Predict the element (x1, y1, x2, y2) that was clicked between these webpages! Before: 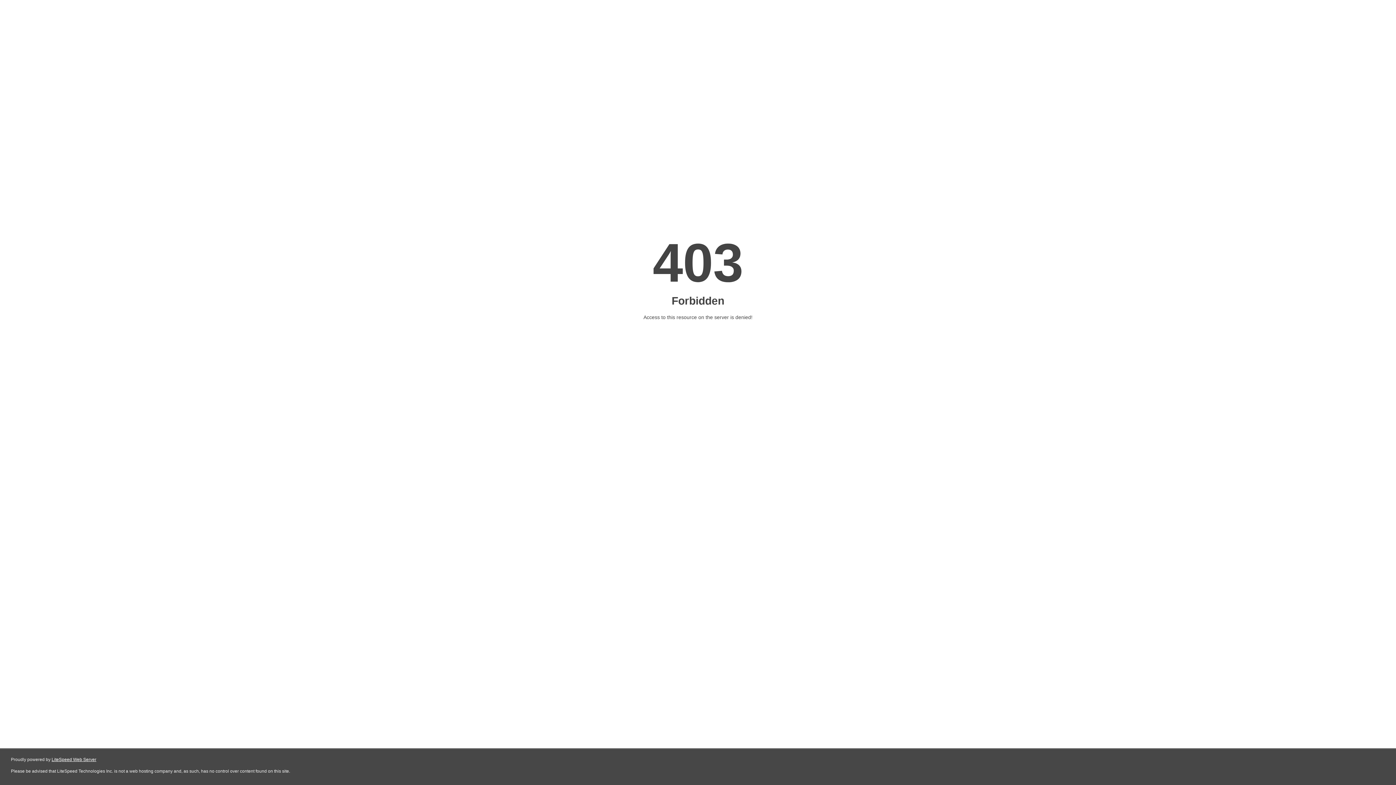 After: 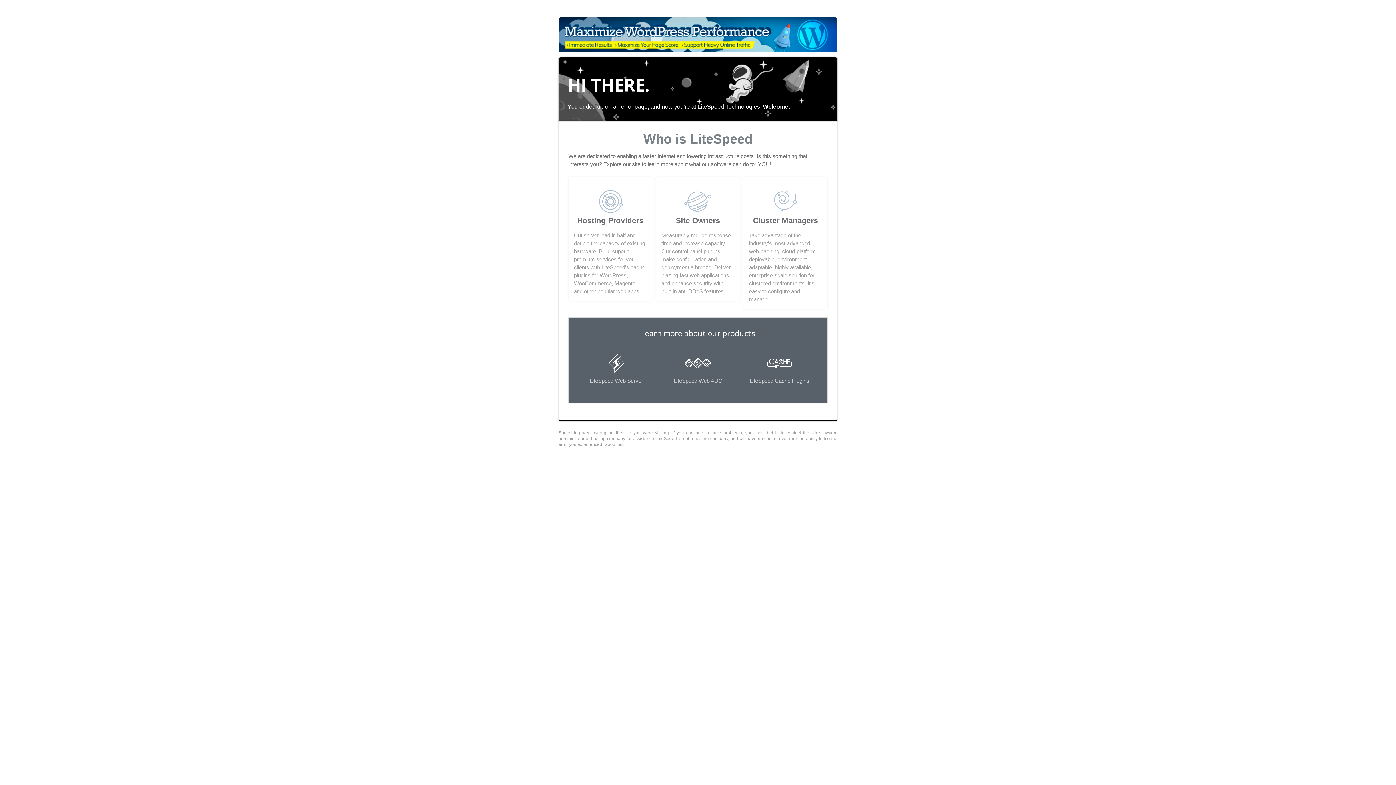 Action: label: LiteSpeed Web Server bbox: (51, 757, 96, 762)